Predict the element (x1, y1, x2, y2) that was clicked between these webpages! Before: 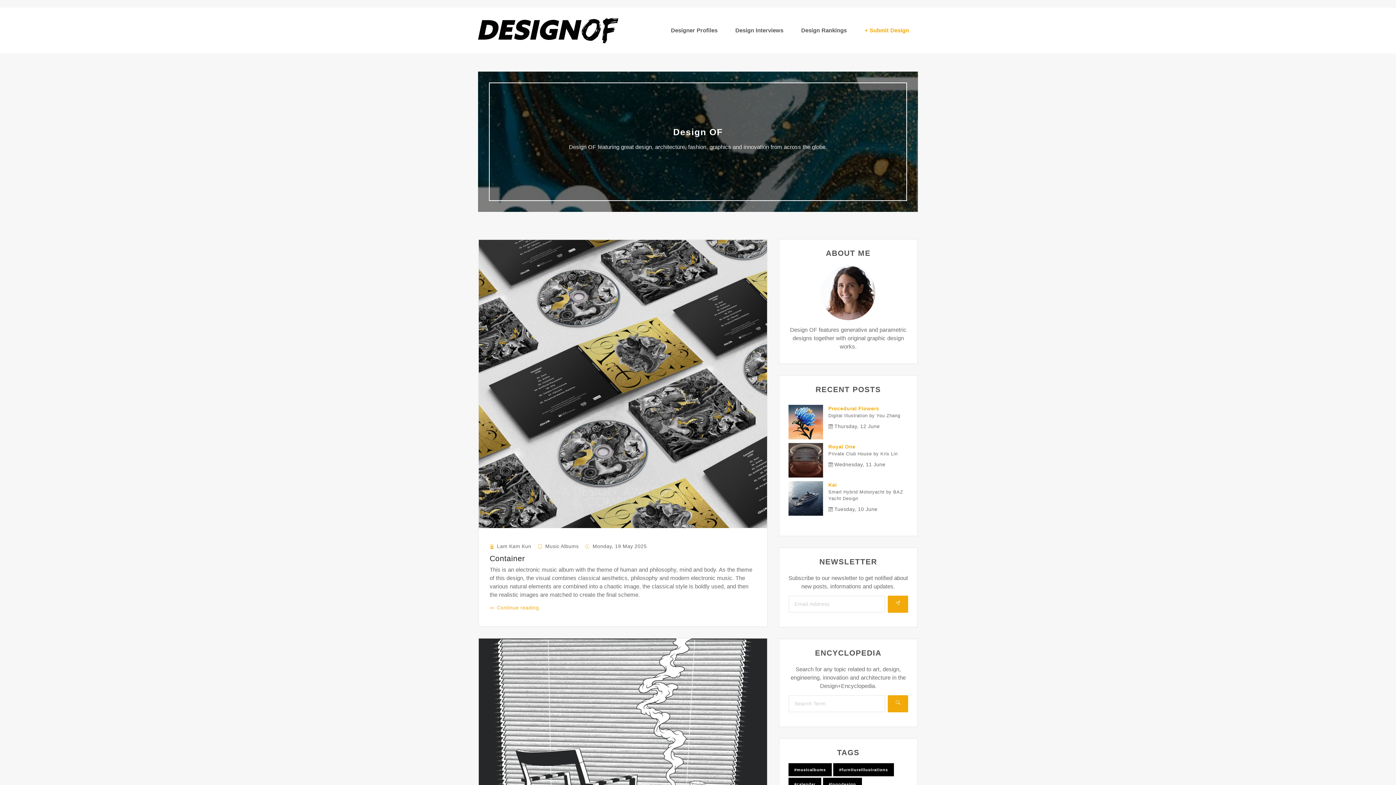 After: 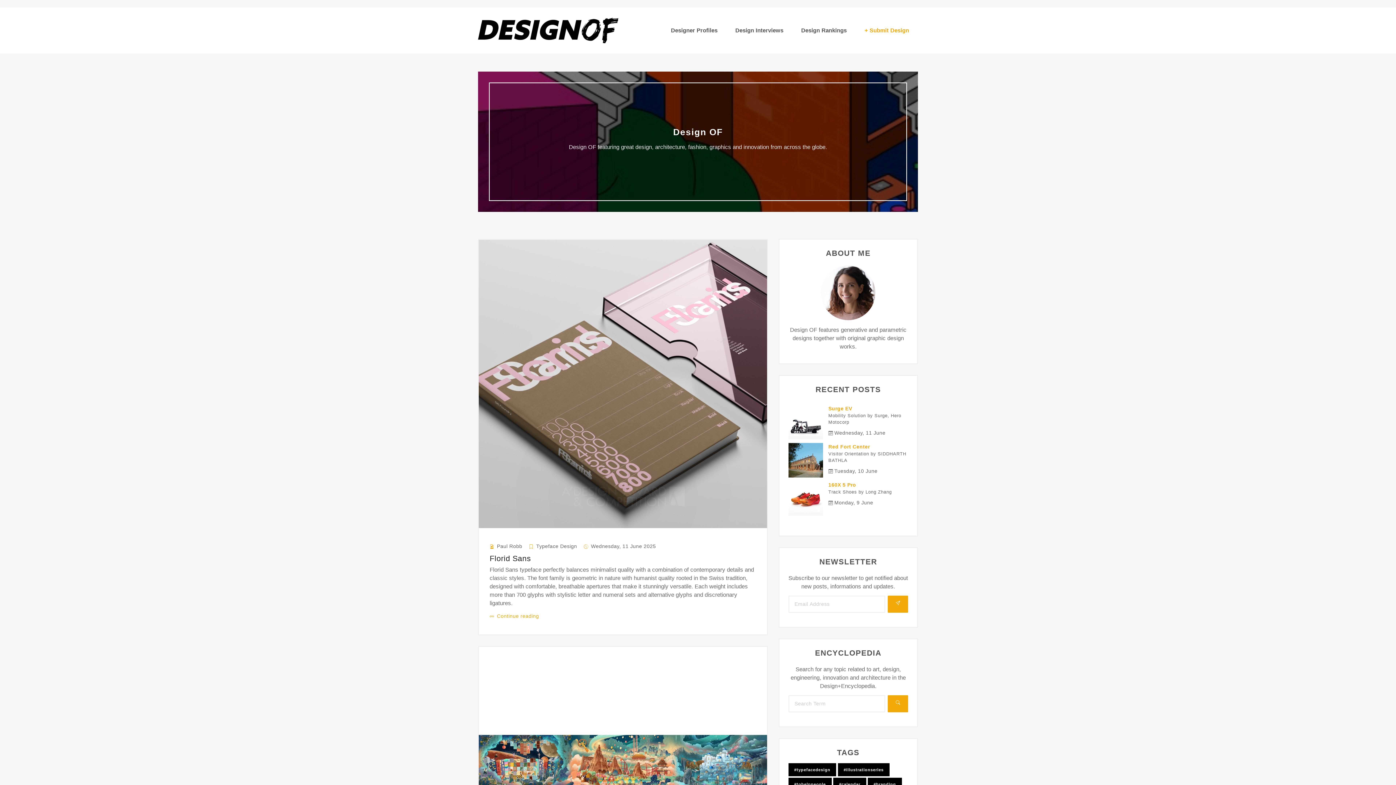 Action: label: #logodesign bbox: (823, 778, 862, 791)